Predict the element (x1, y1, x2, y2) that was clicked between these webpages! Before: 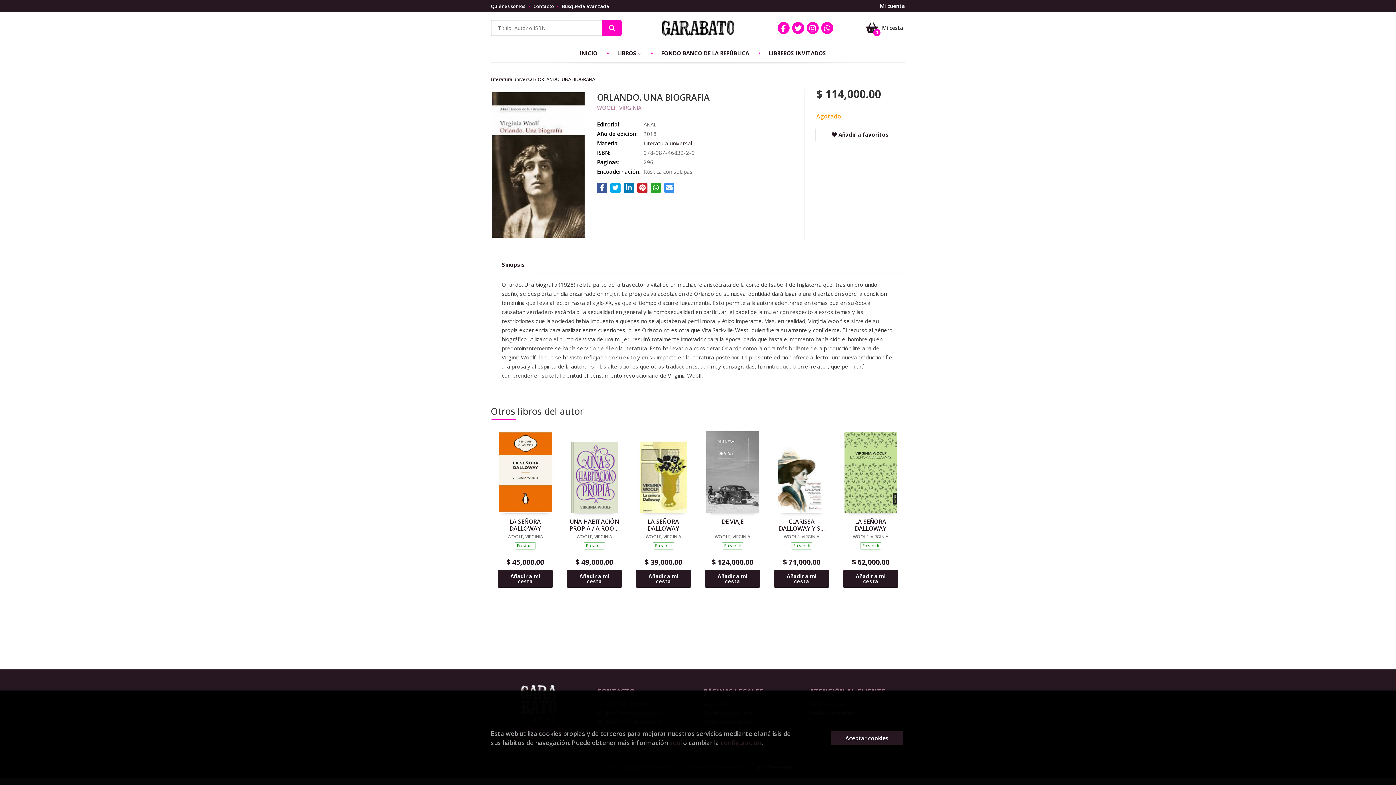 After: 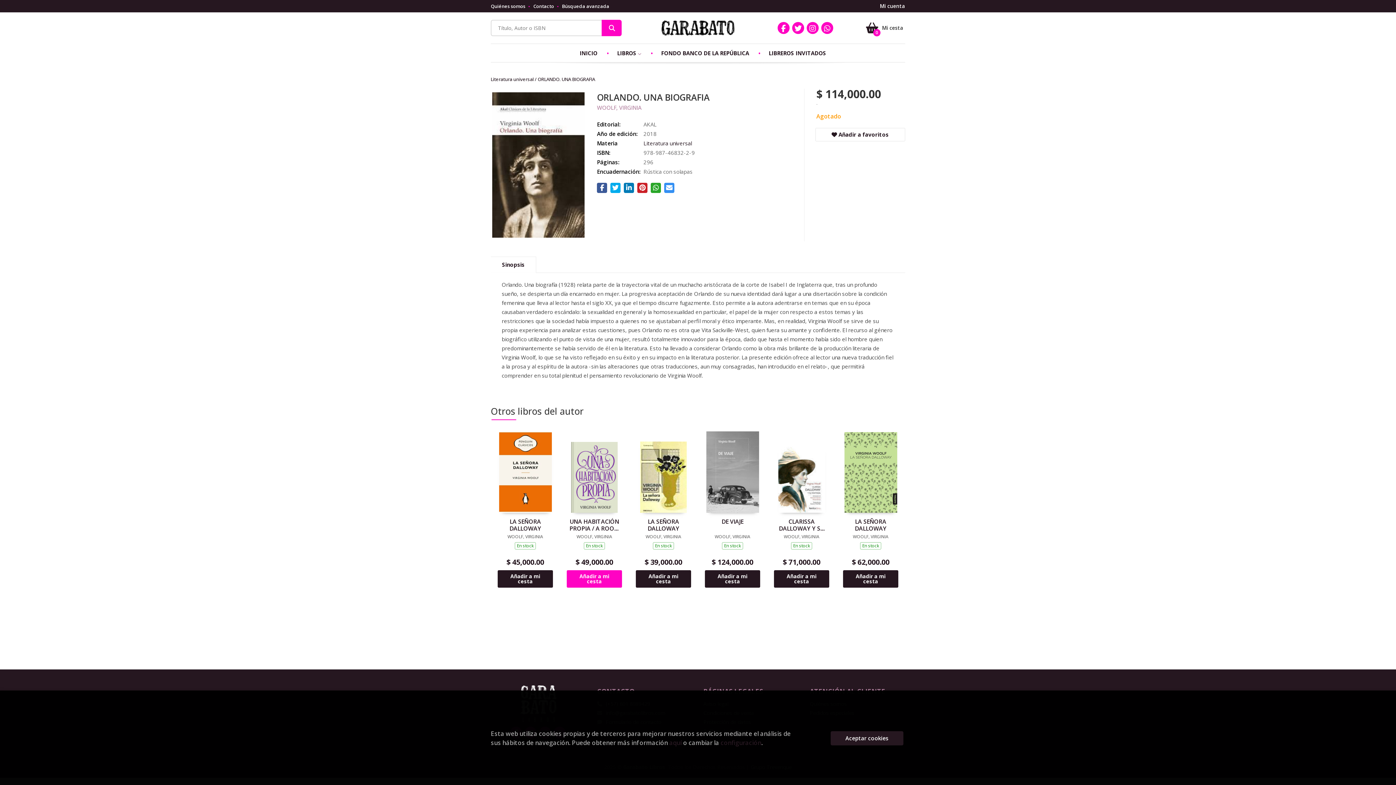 Action: label: Añadir a mi cesta bbox: (566, 570, 622, 588)